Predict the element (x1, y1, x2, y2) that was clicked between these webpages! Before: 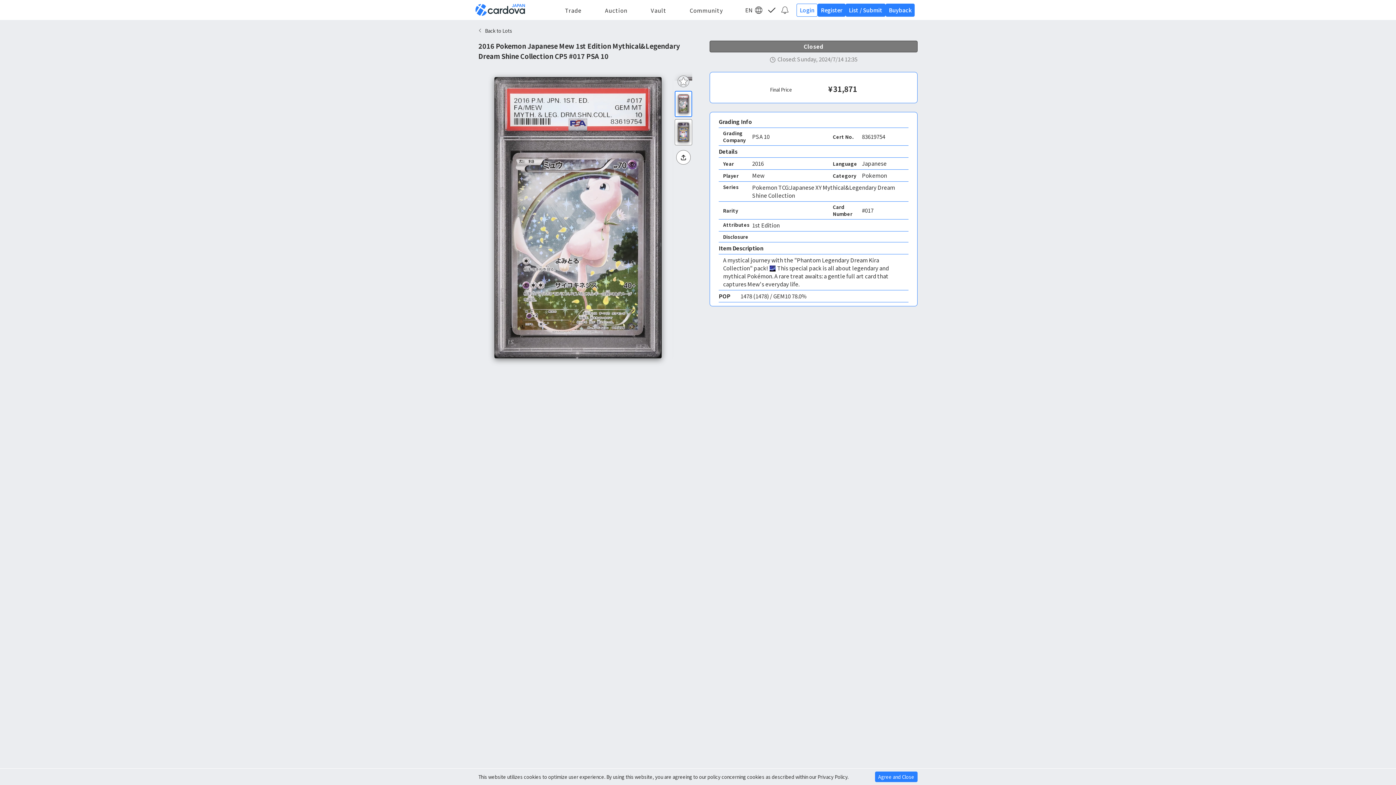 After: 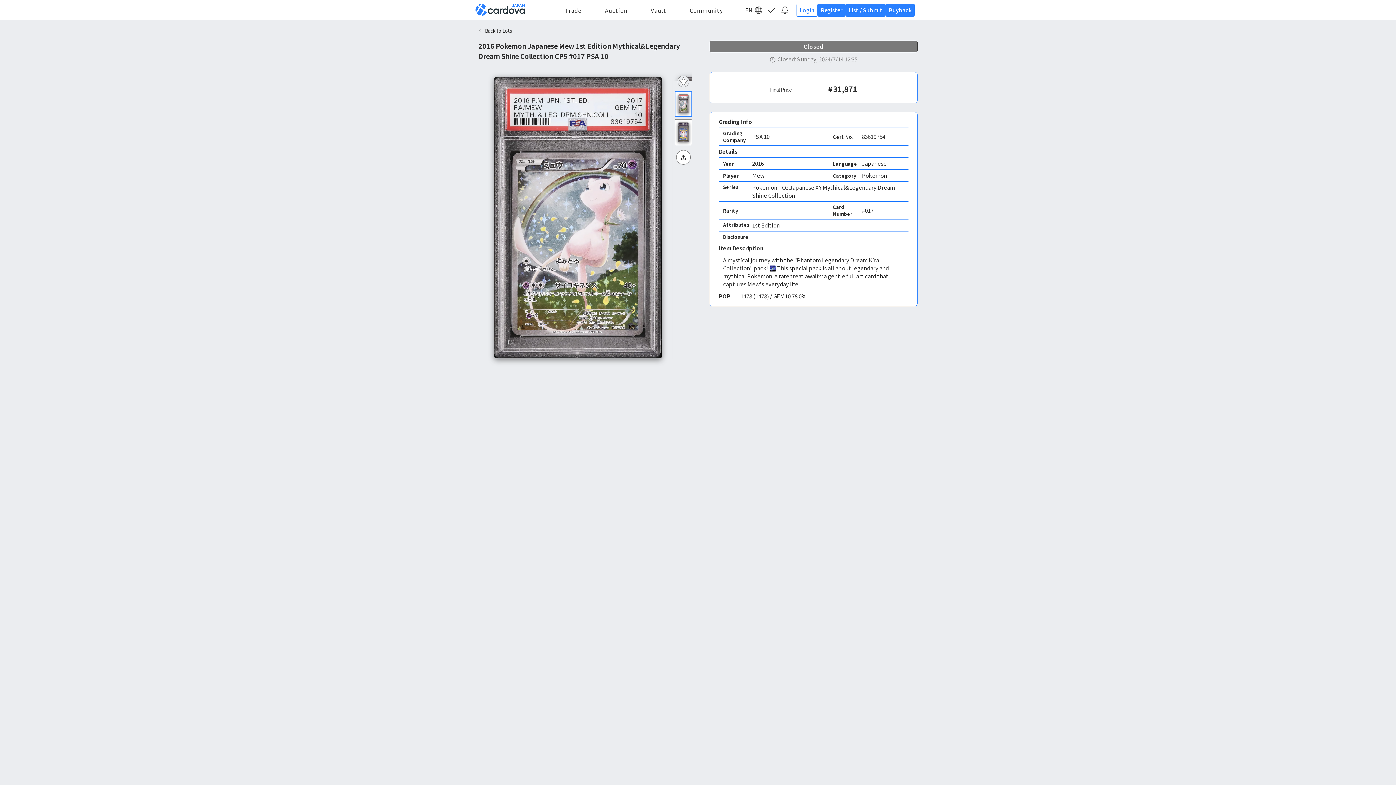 Action: label: Agree and Close bbox: (875, 772, 917, 782)